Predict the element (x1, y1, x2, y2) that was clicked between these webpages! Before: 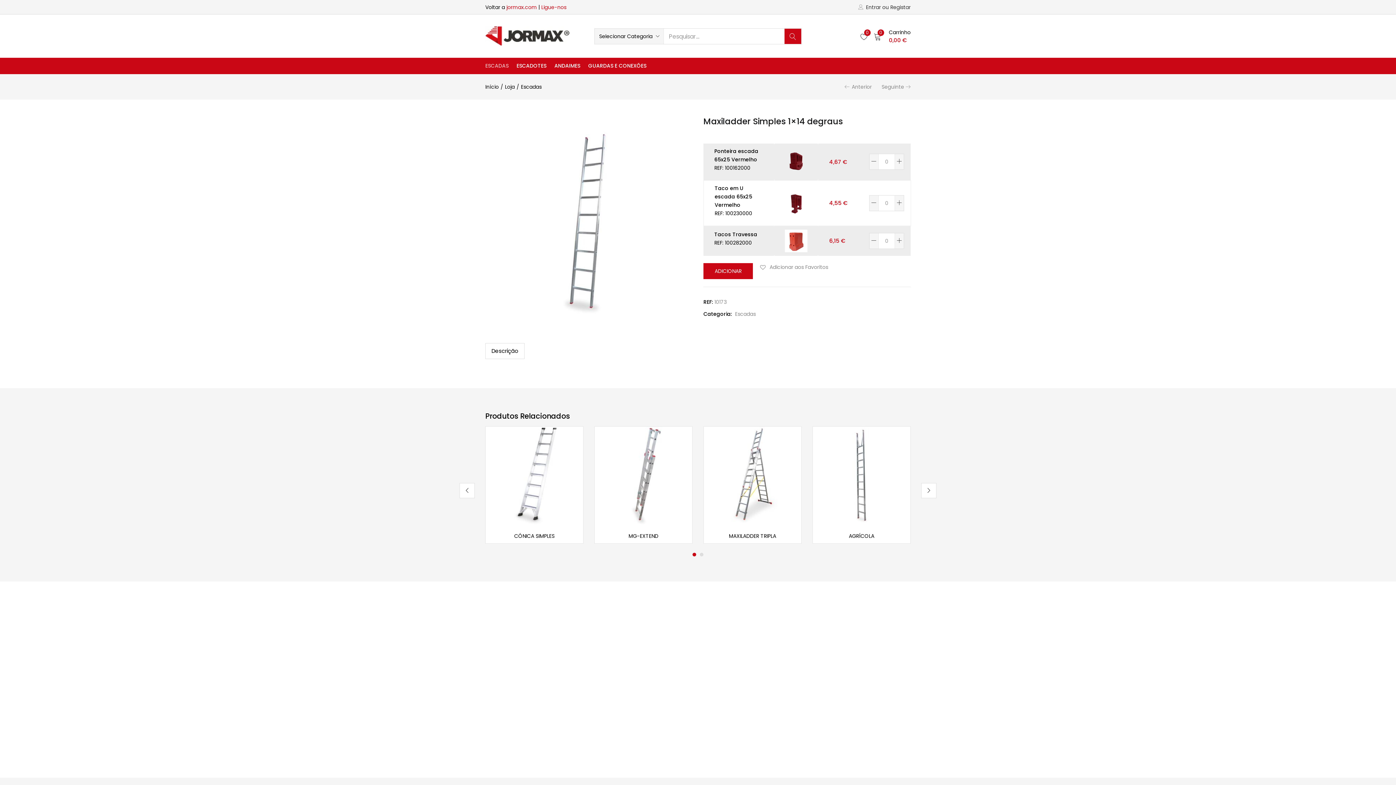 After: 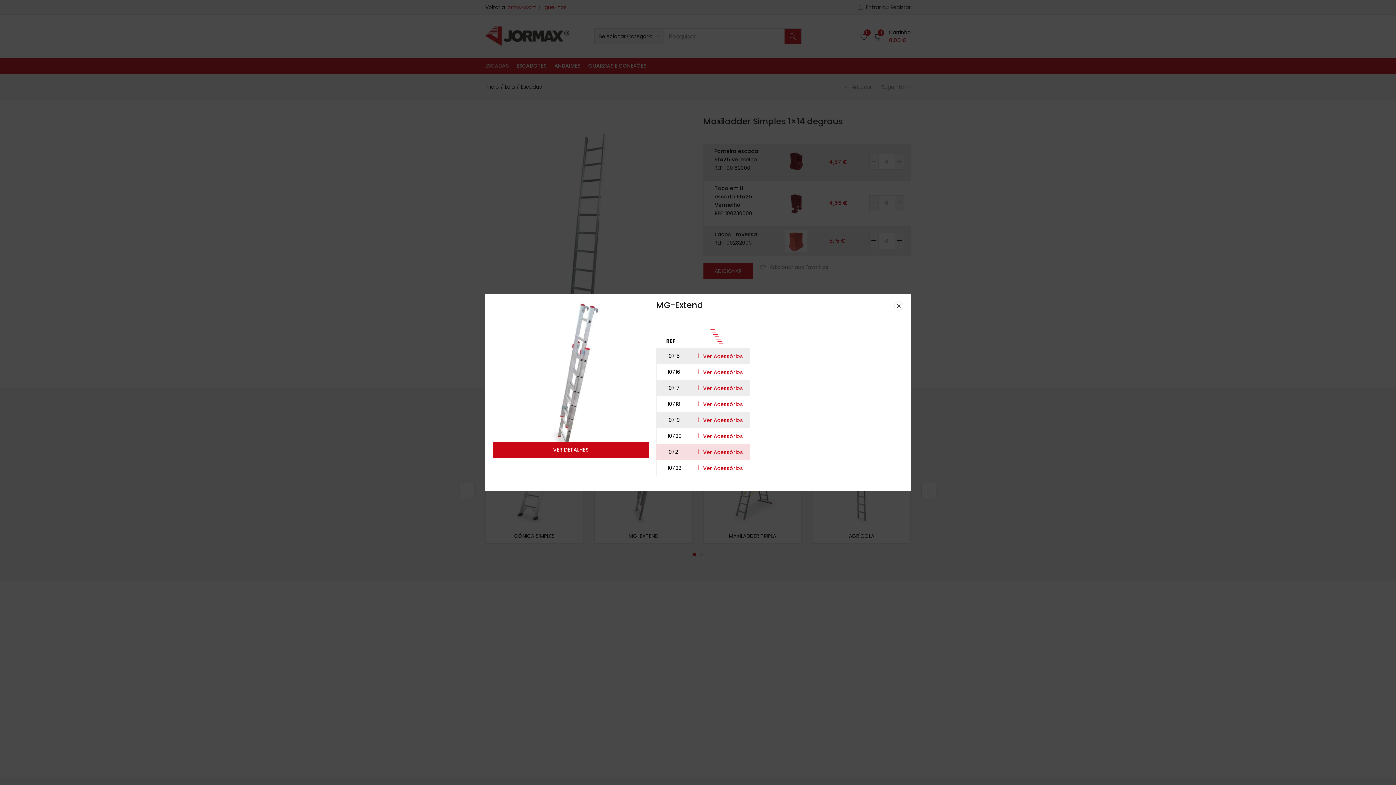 Action: bbox: (672, 448, 683, 459)